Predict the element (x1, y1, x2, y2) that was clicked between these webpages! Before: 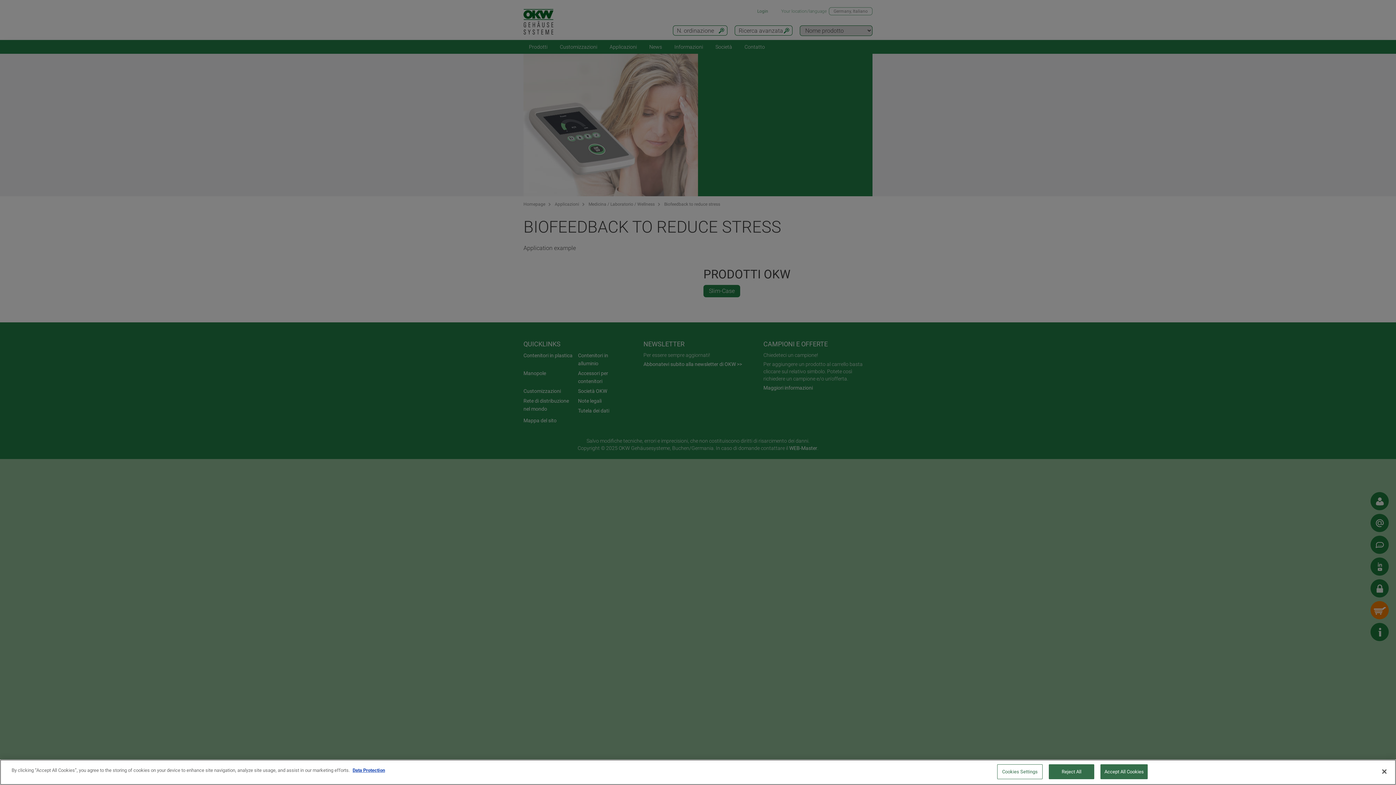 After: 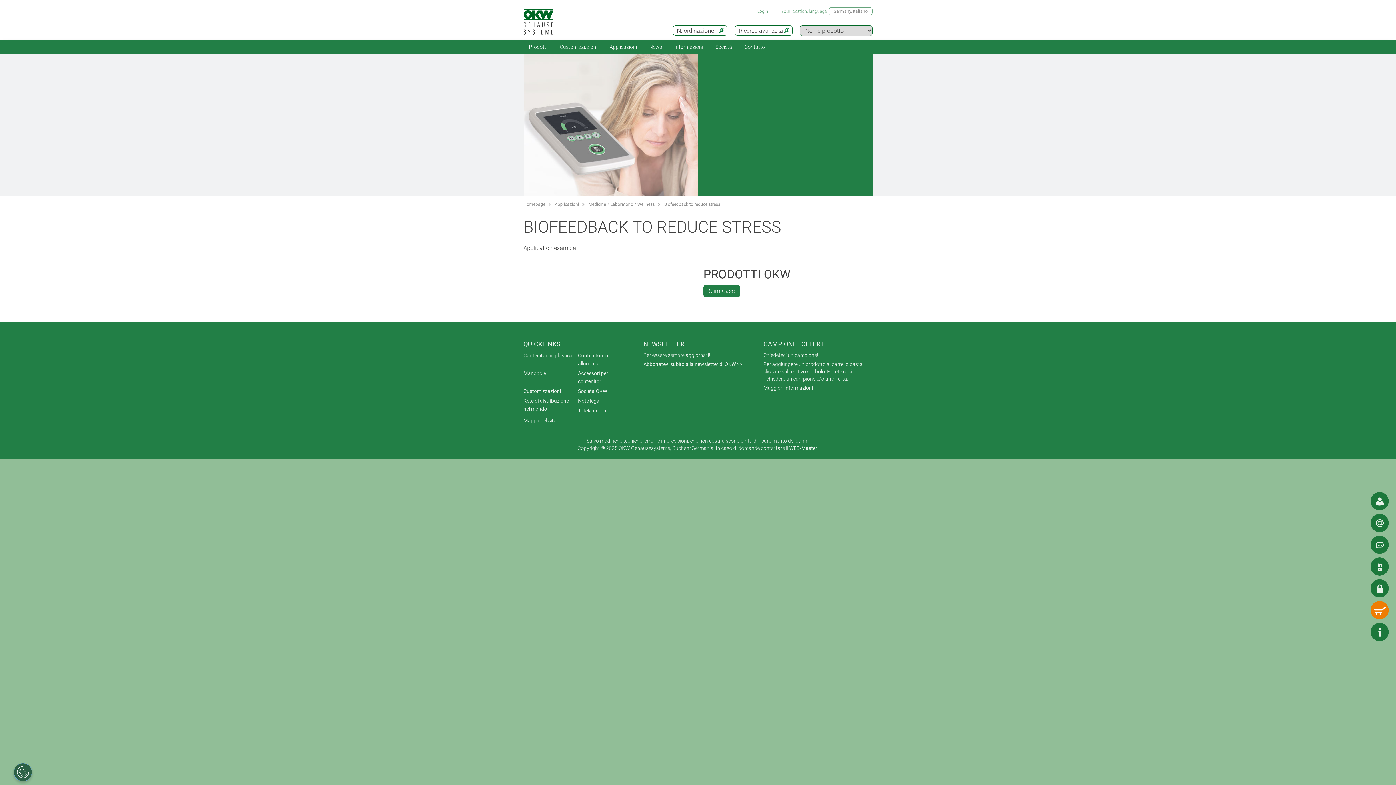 Action: label: Reject All bbox: (1049, 764, 1094, 779)